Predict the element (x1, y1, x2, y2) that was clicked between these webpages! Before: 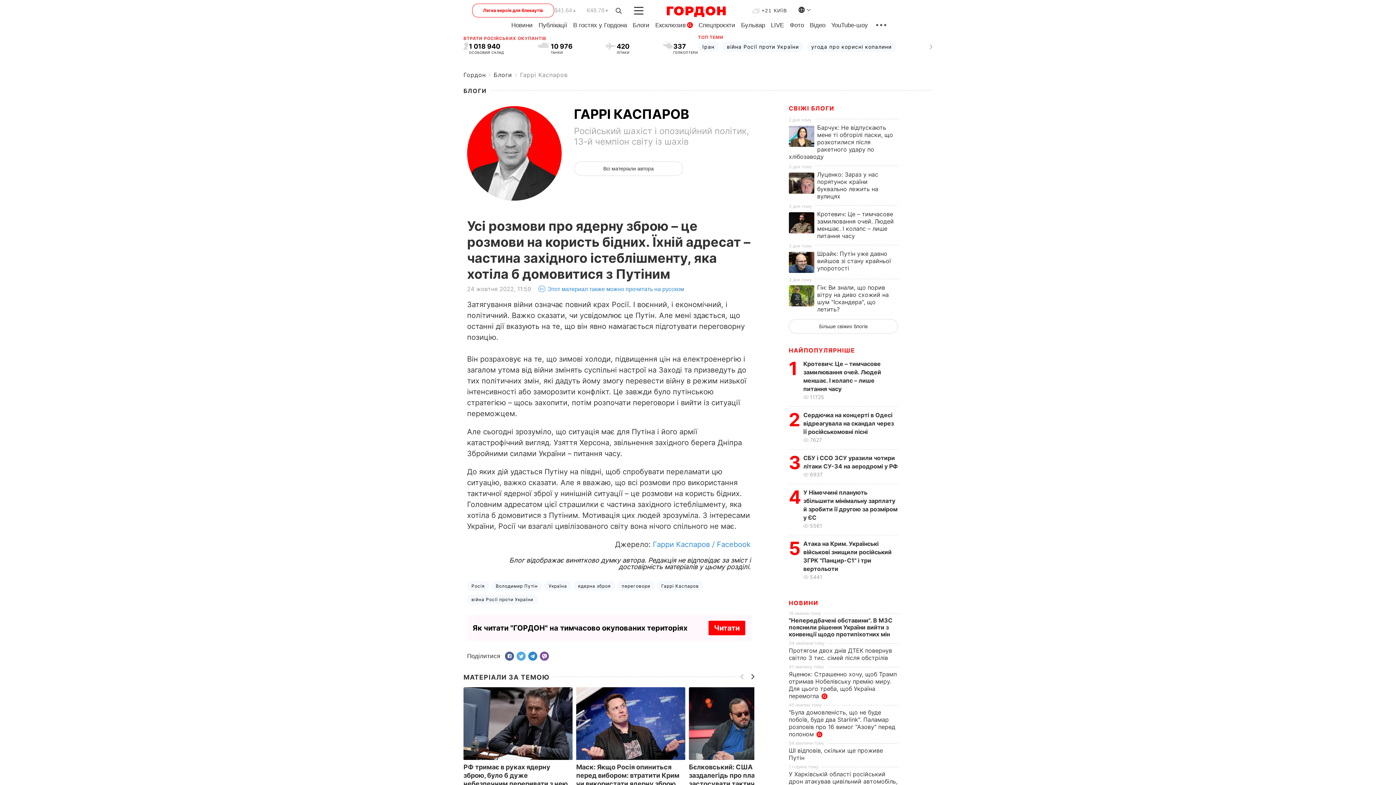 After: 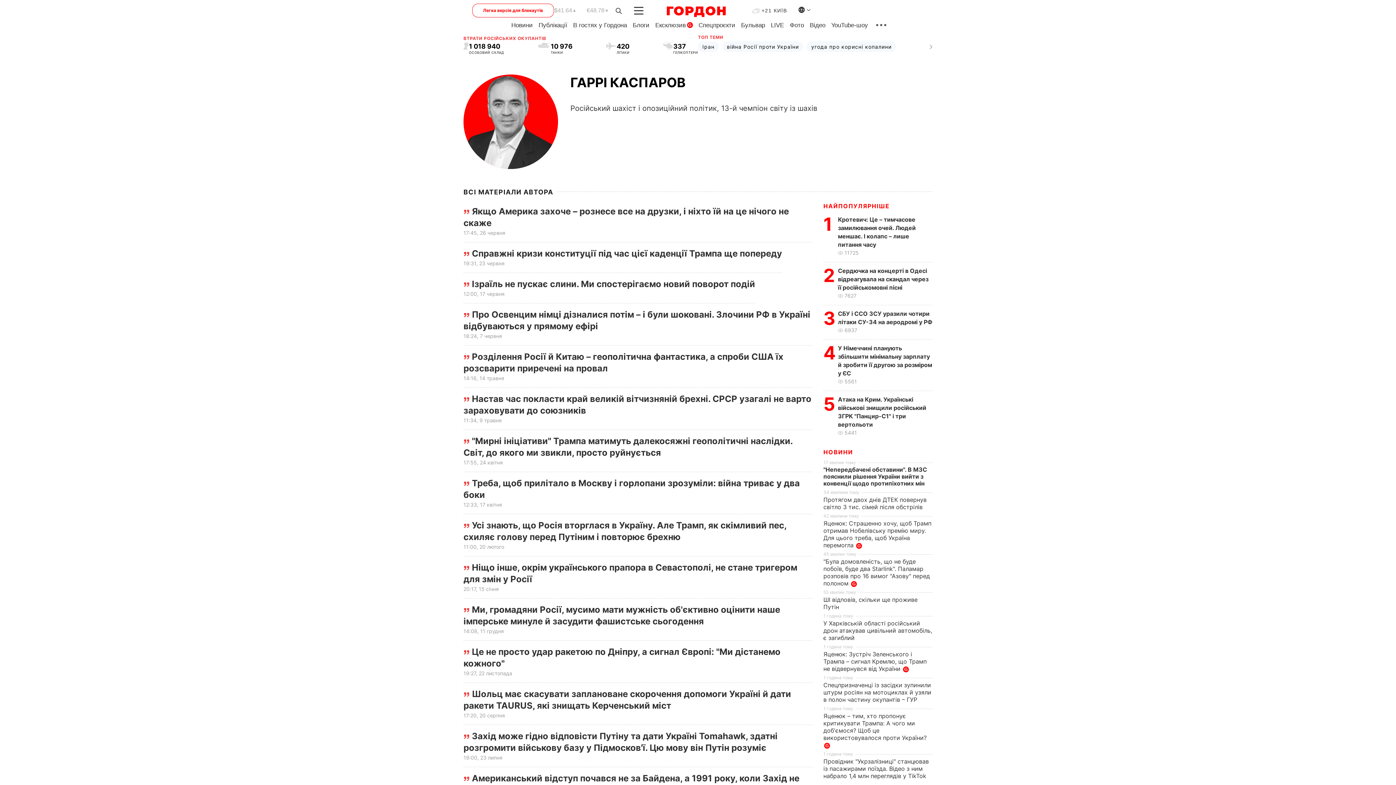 Action: bbox: (574, 161, 683, 176) label: Всі матеріали автора